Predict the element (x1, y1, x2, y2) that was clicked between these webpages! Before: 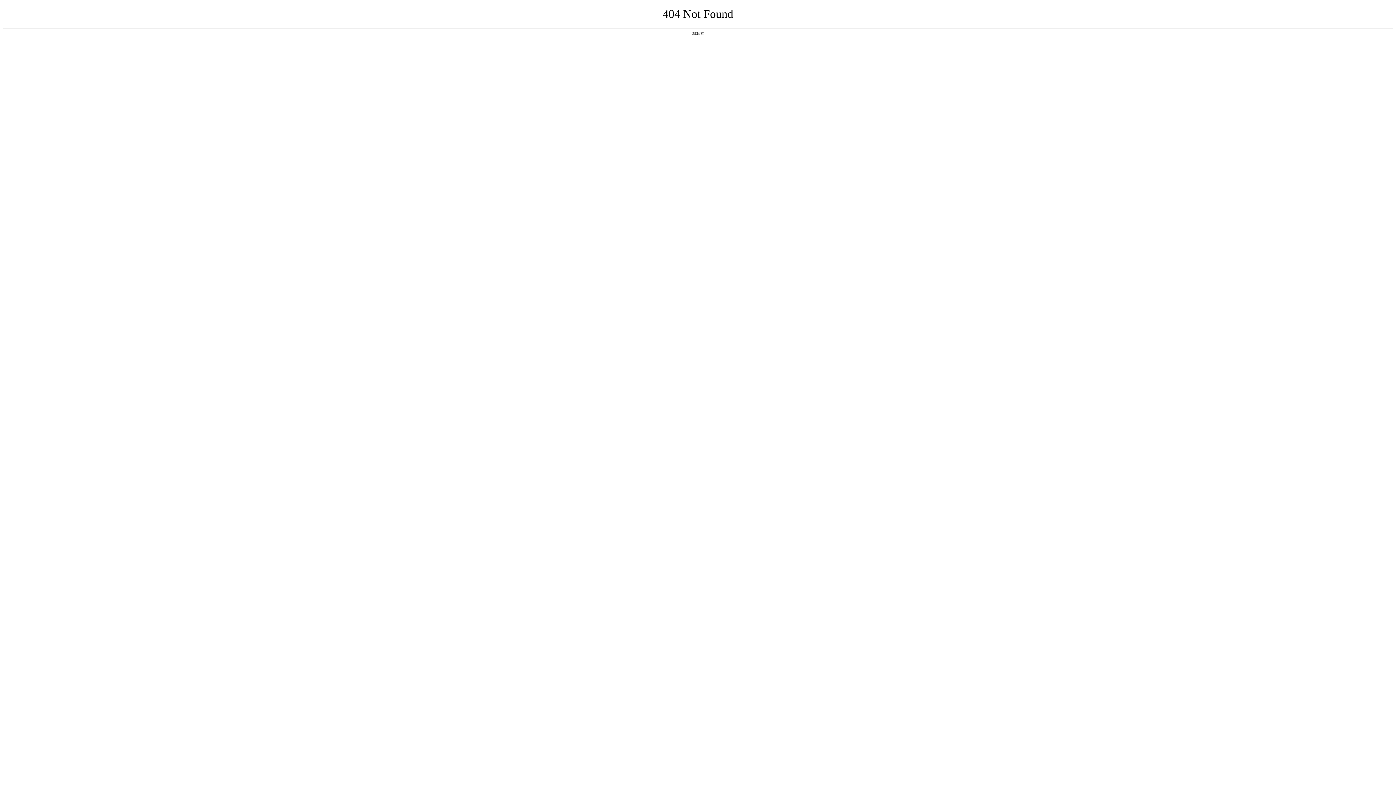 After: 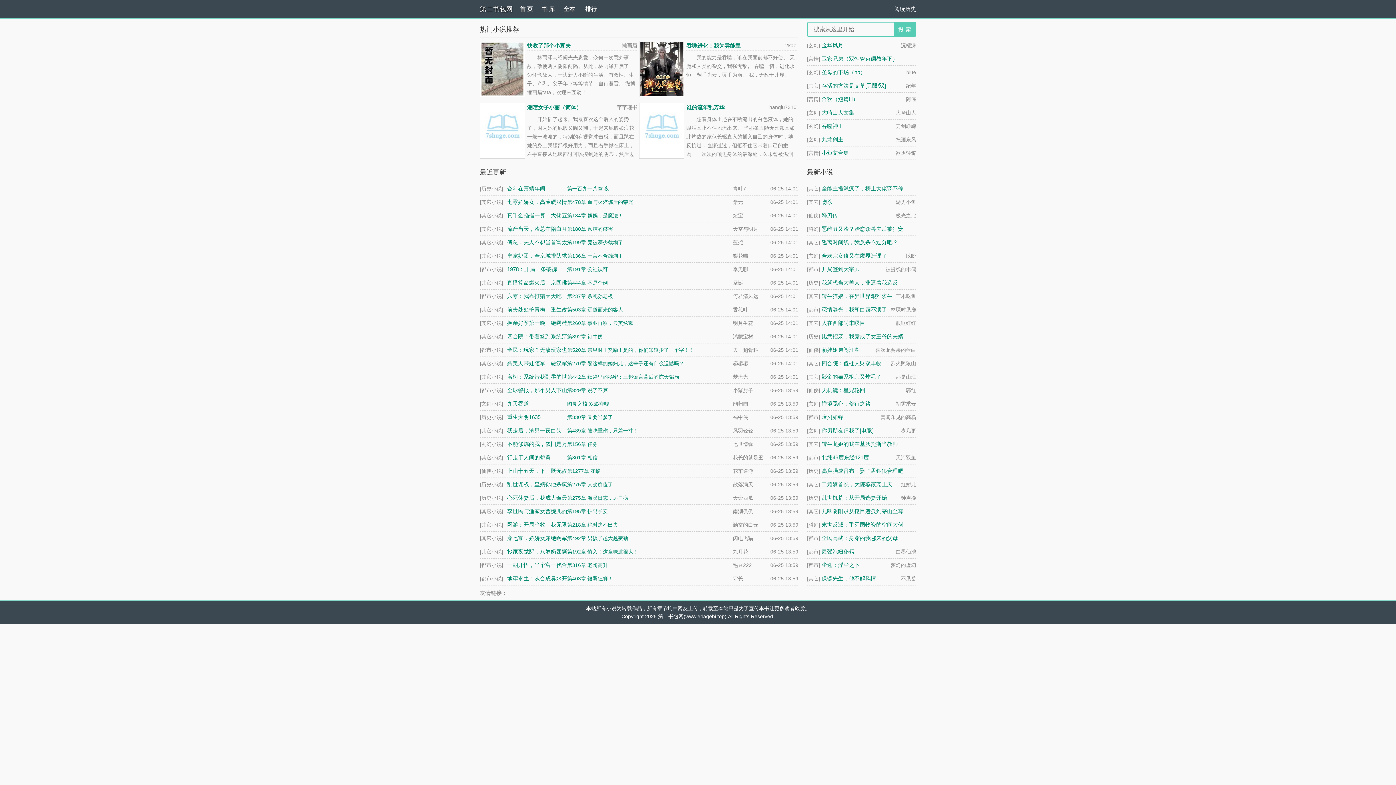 Action: bbox: (692, 31, 704, 35) label: 返回首页